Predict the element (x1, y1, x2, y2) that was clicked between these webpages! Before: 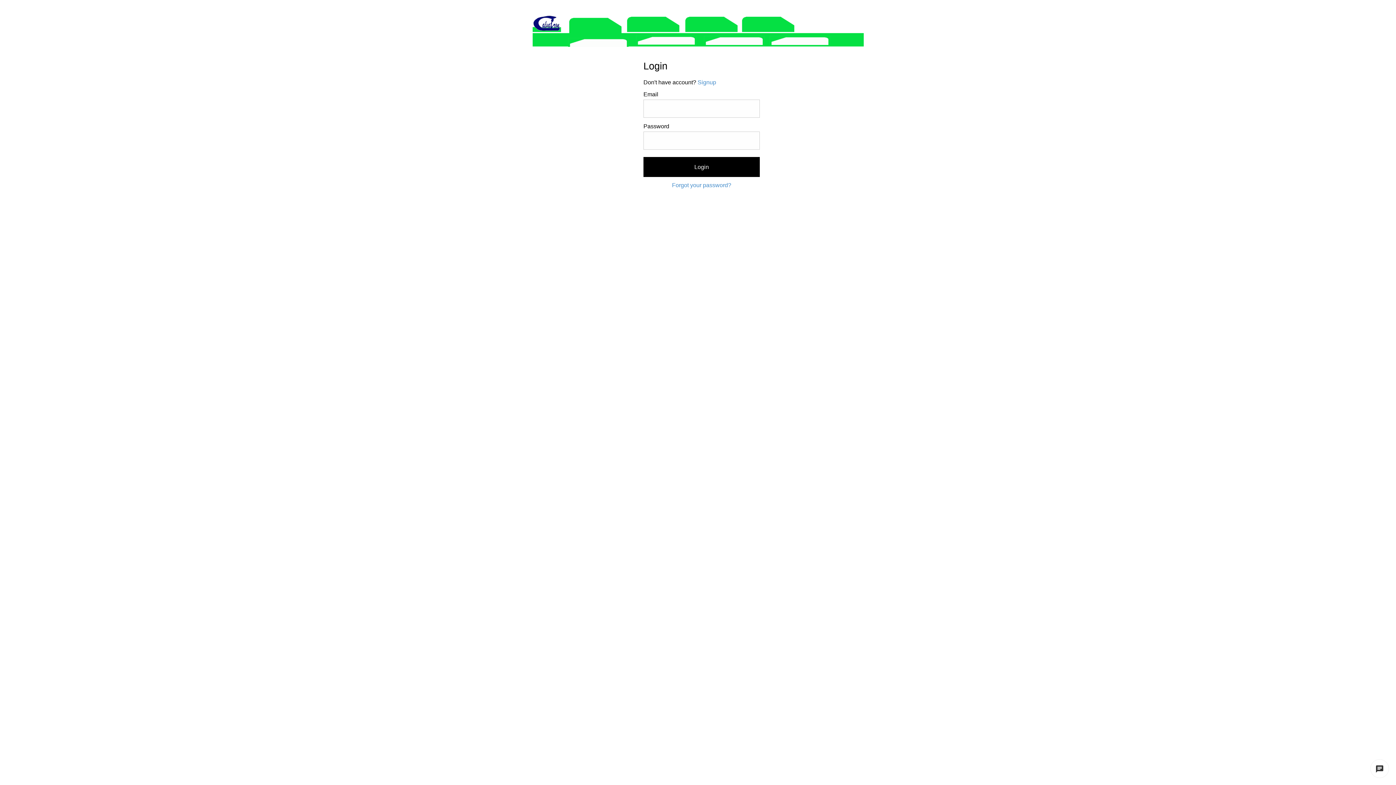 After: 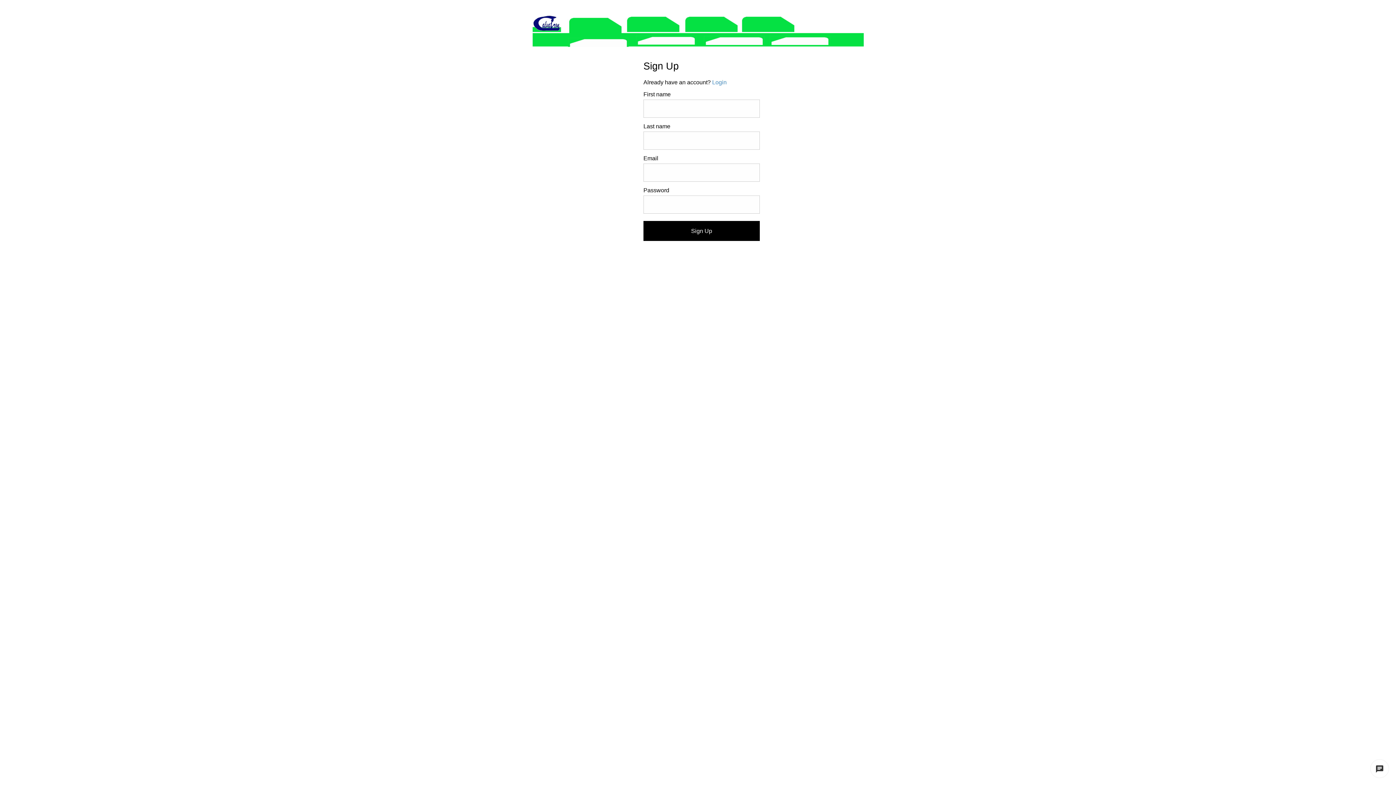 Action: label: Signup bbox: (697, 79, 716, 85)